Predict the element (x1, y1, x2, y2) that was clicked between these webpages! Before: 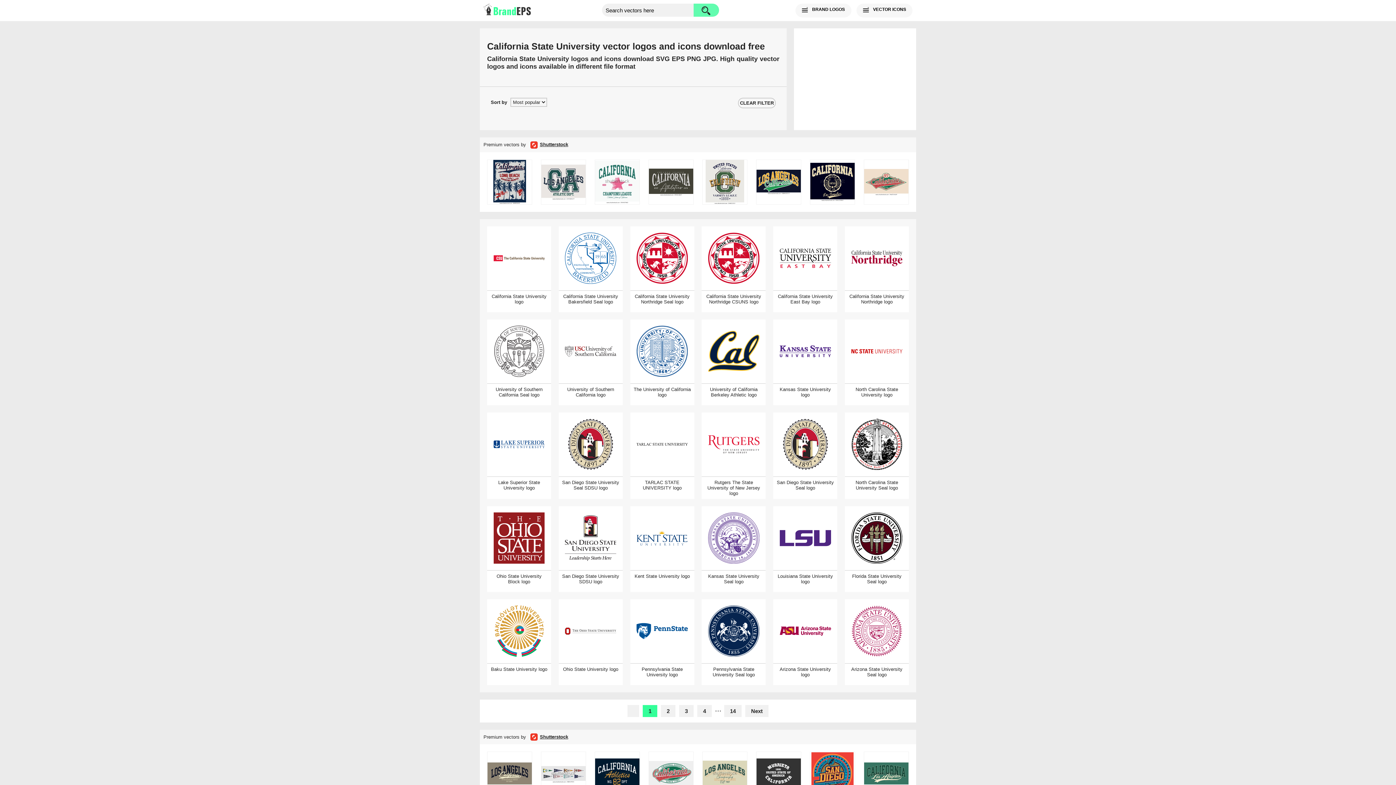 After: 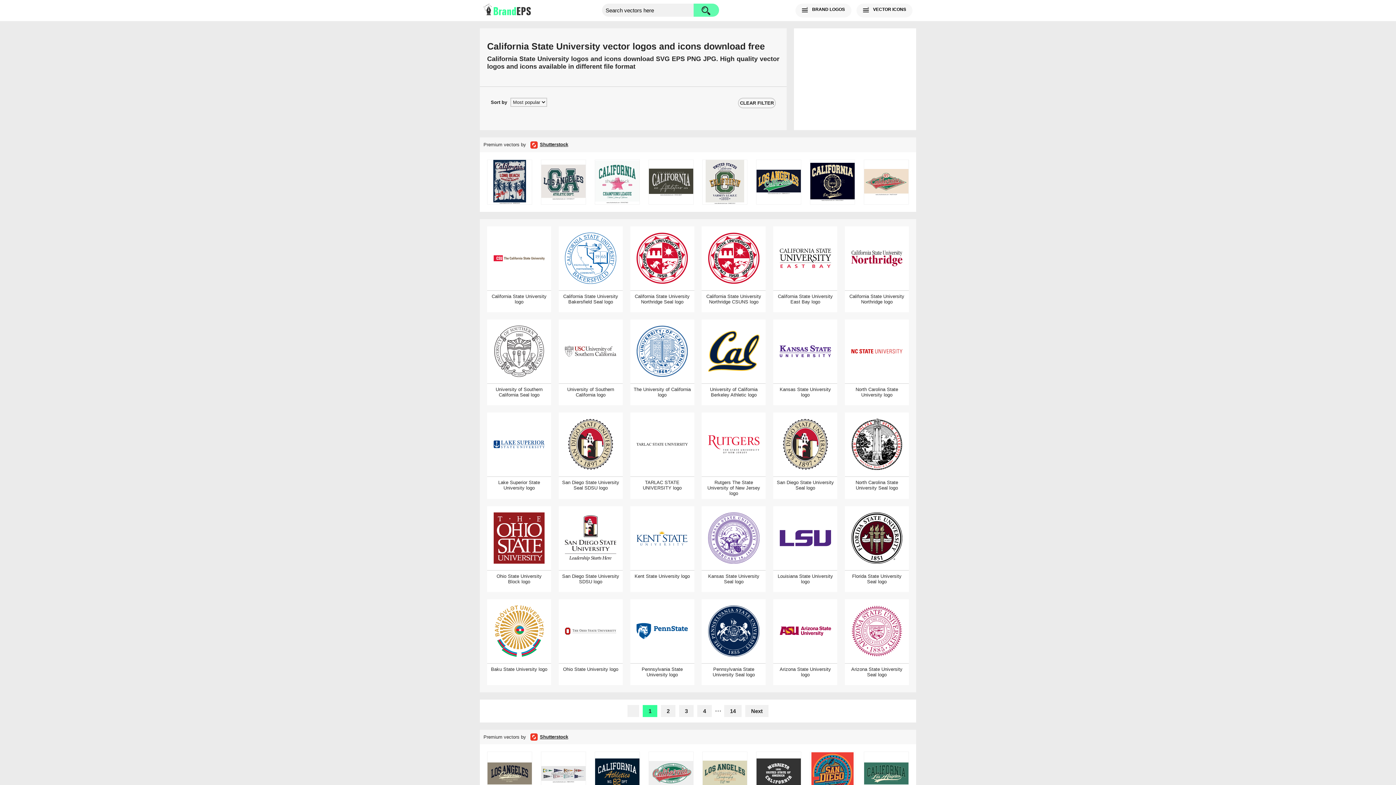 Action: label: Shutterstock bbox: (526, 734, 568, 739)